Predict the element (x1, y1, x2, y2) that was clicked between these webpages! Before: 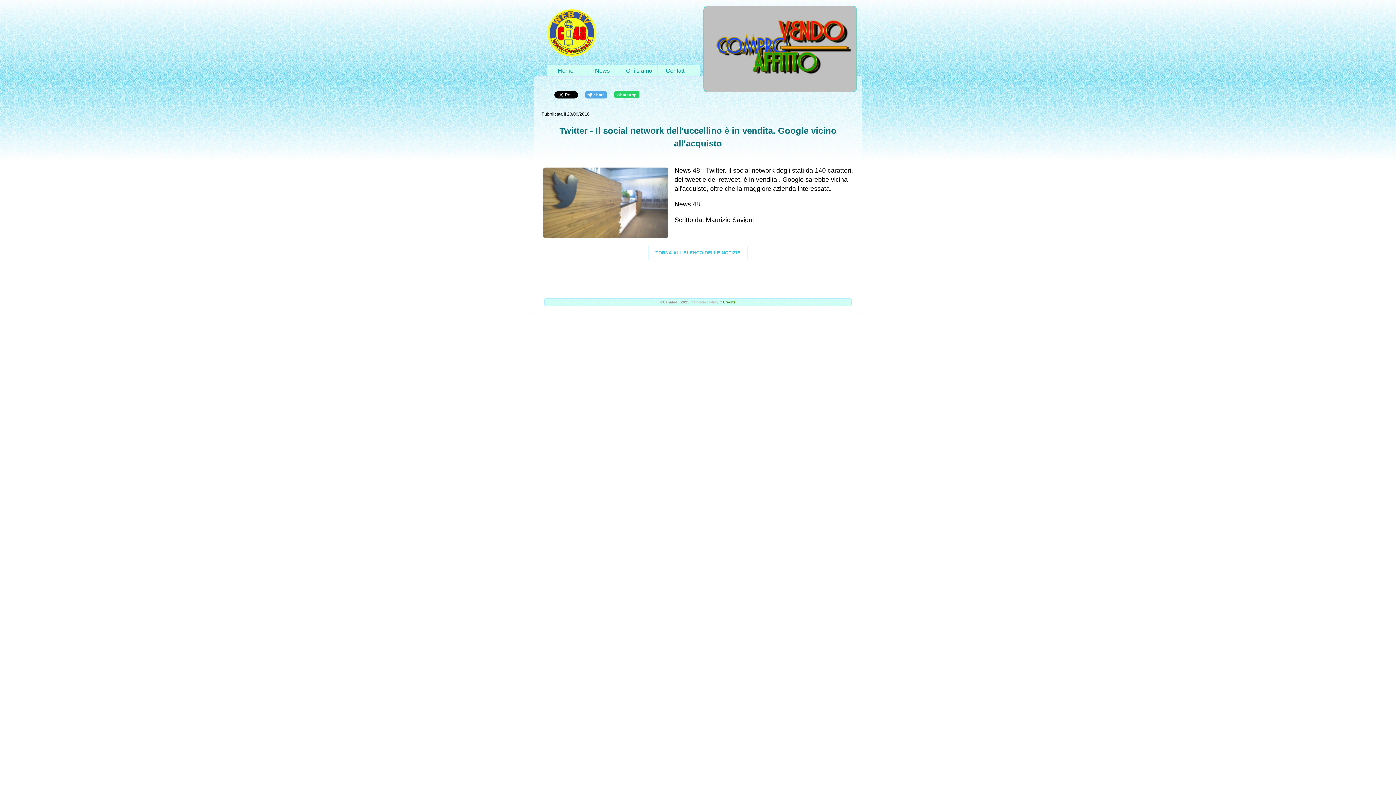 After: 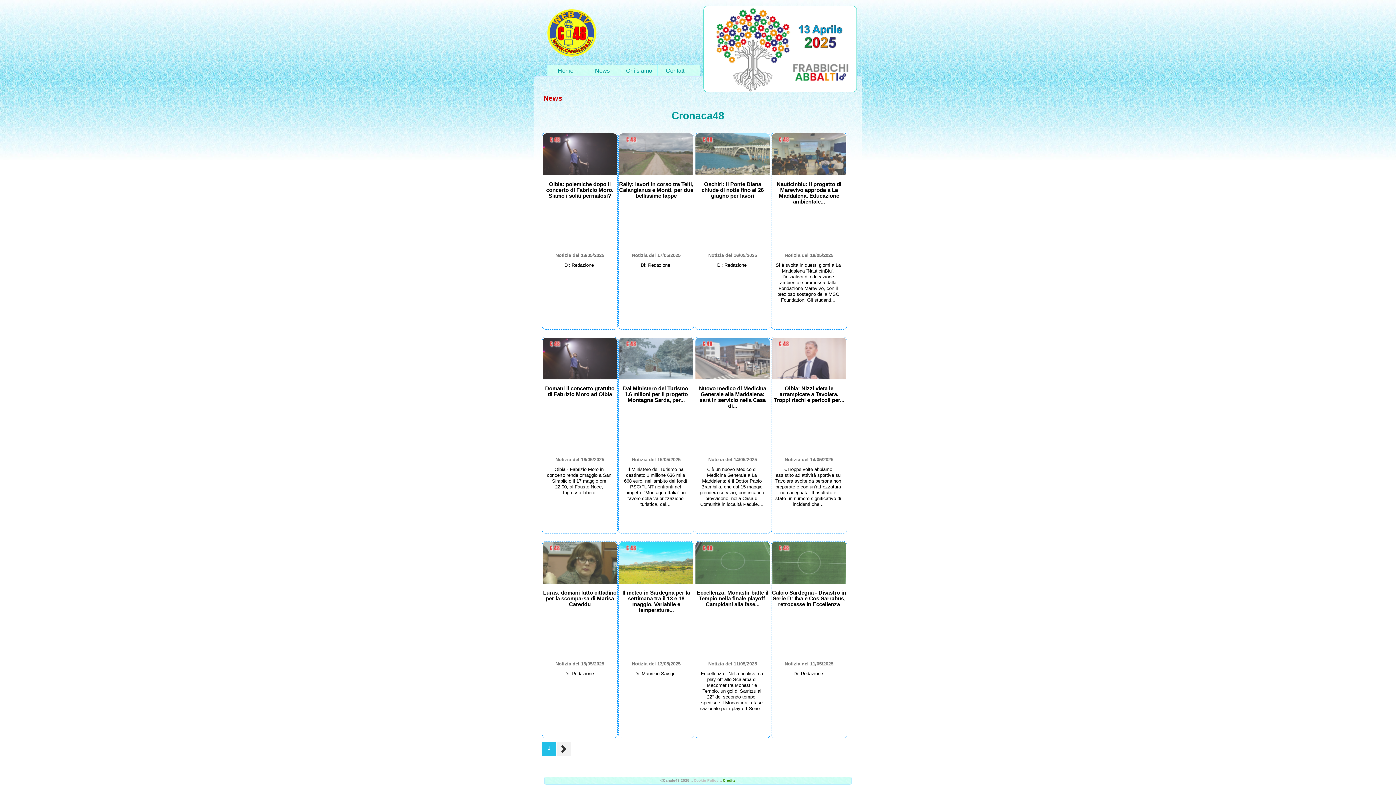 Action: label: TORNA ALL'ELENCO DELLE NOTIZIE bbox: (652, 247, 743, 258)